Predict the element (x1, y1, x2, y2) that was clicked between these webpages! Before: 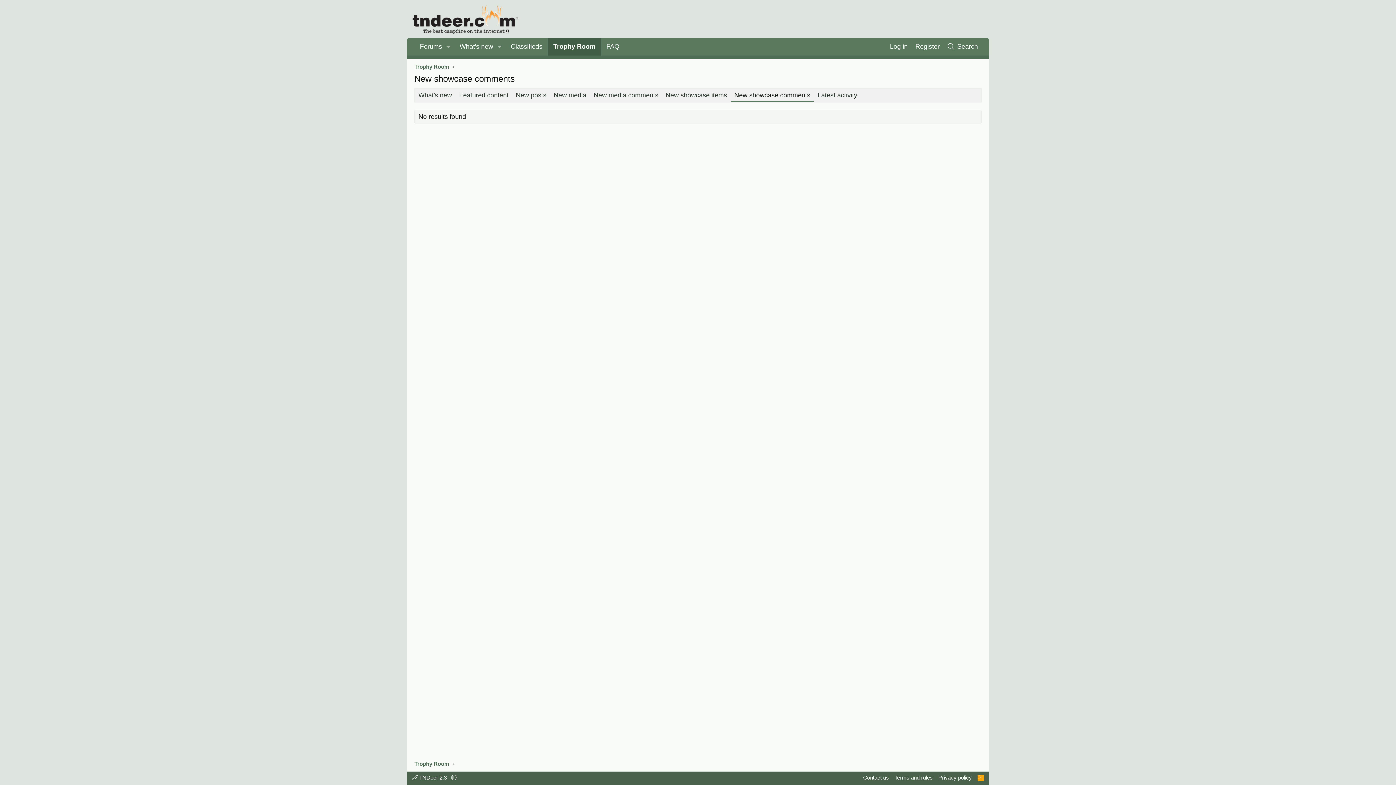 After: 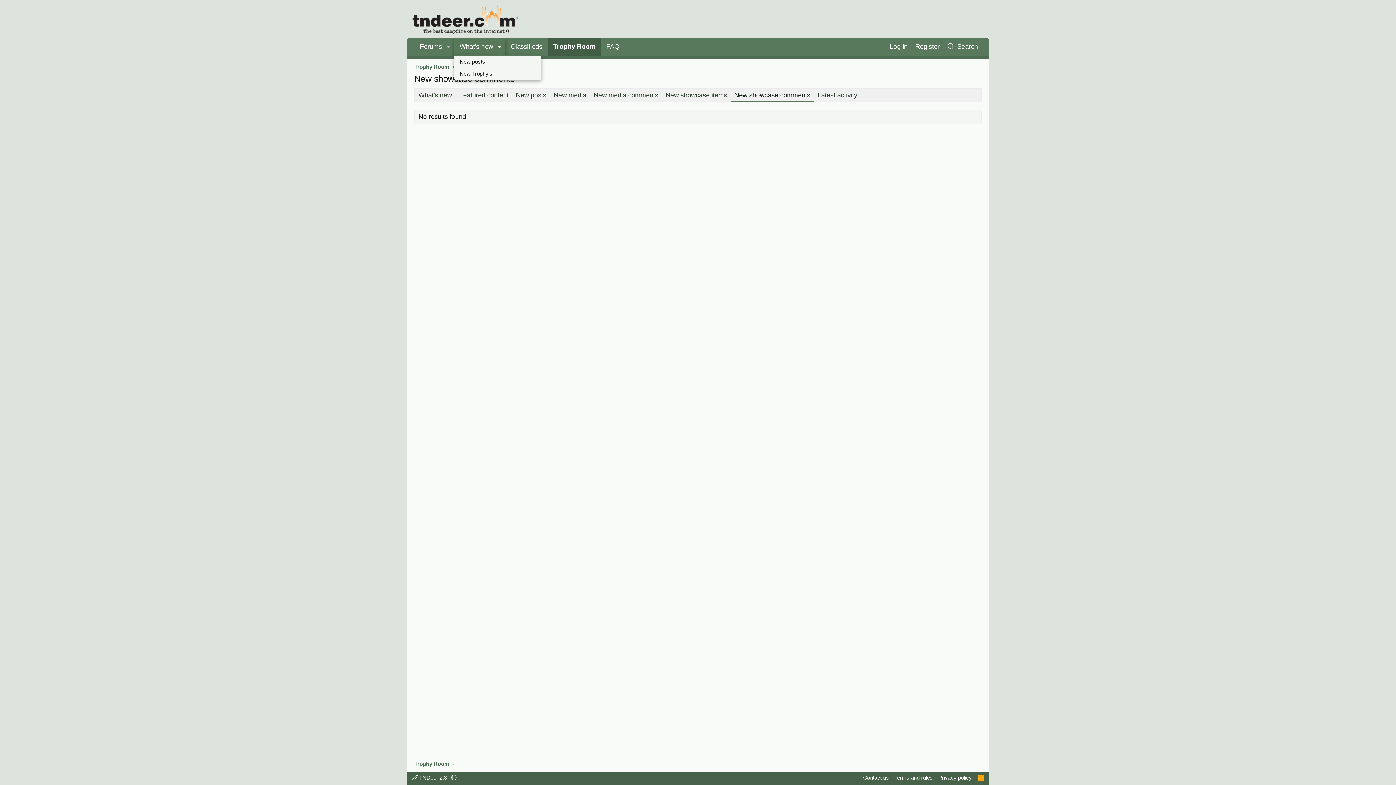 Action: label: Toggle expanded bbox: (493, 37, 505, 55)